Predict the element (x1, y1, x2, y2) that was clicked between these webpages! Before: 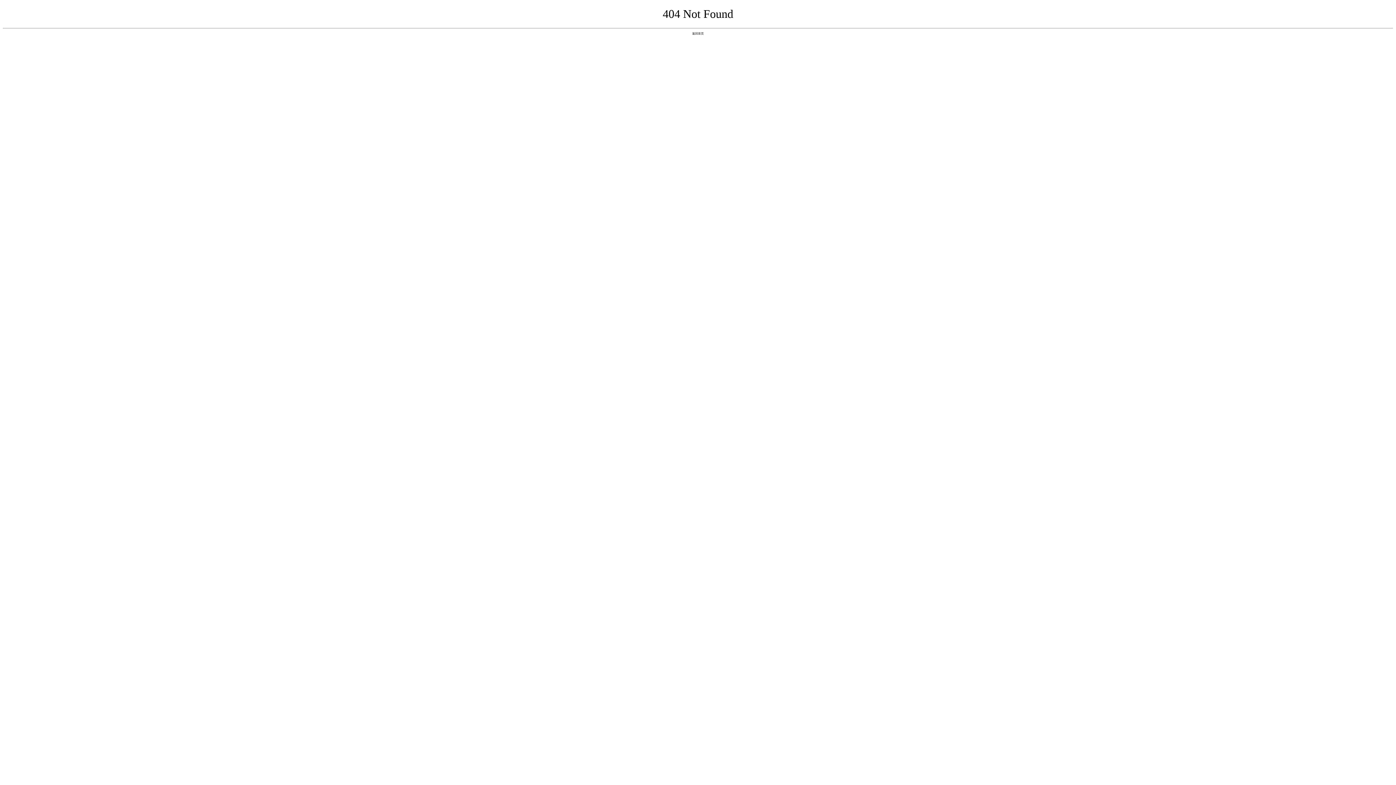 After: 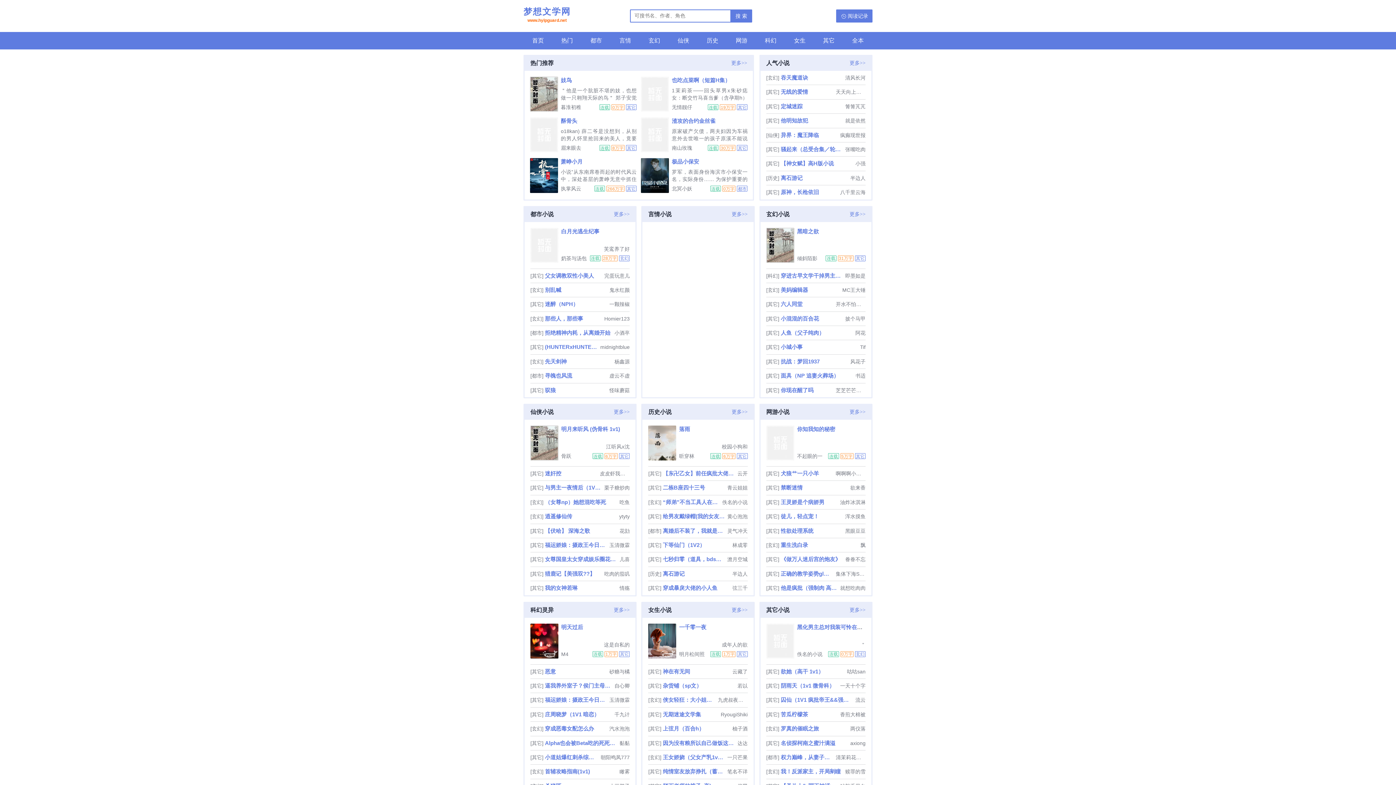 Action: label: 返回首页 bbox: (692, 31, 704, 35)